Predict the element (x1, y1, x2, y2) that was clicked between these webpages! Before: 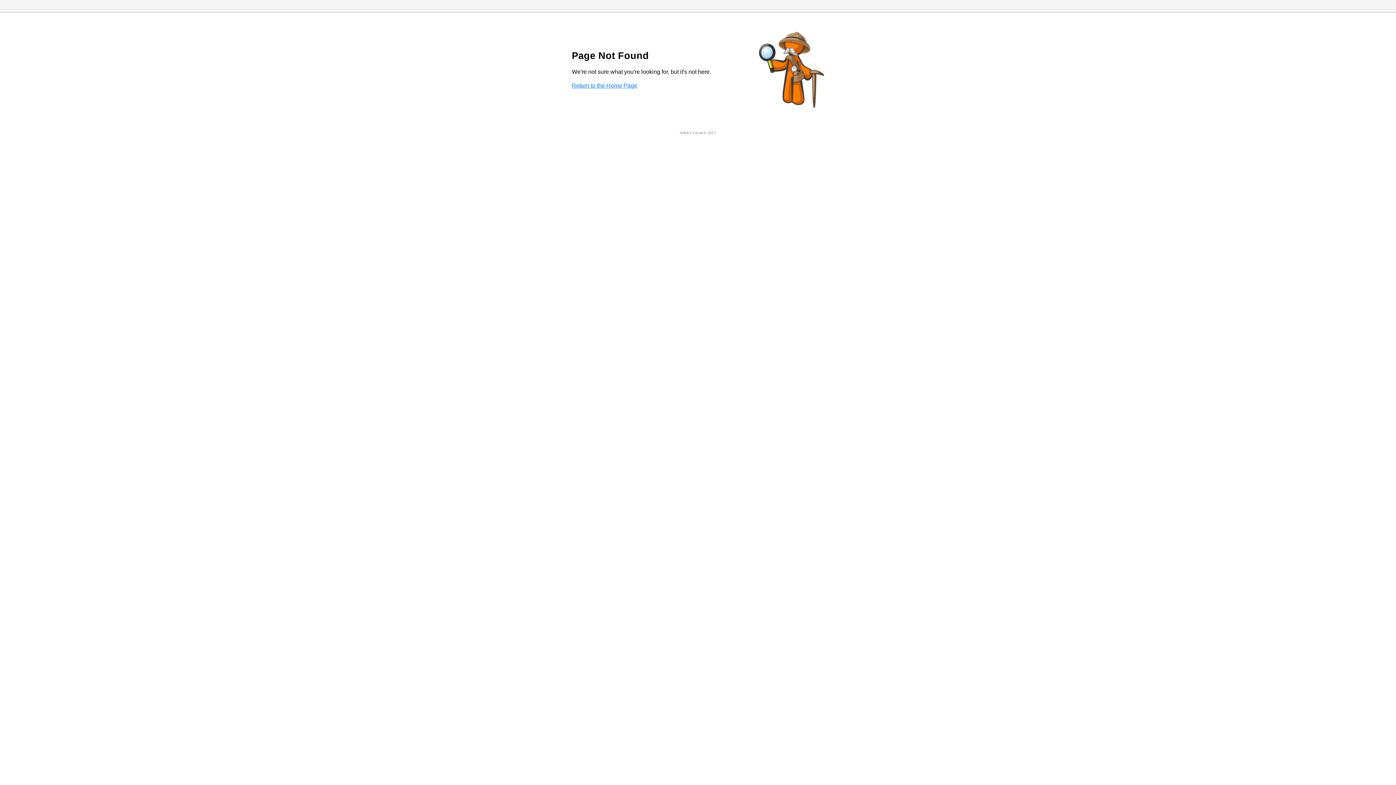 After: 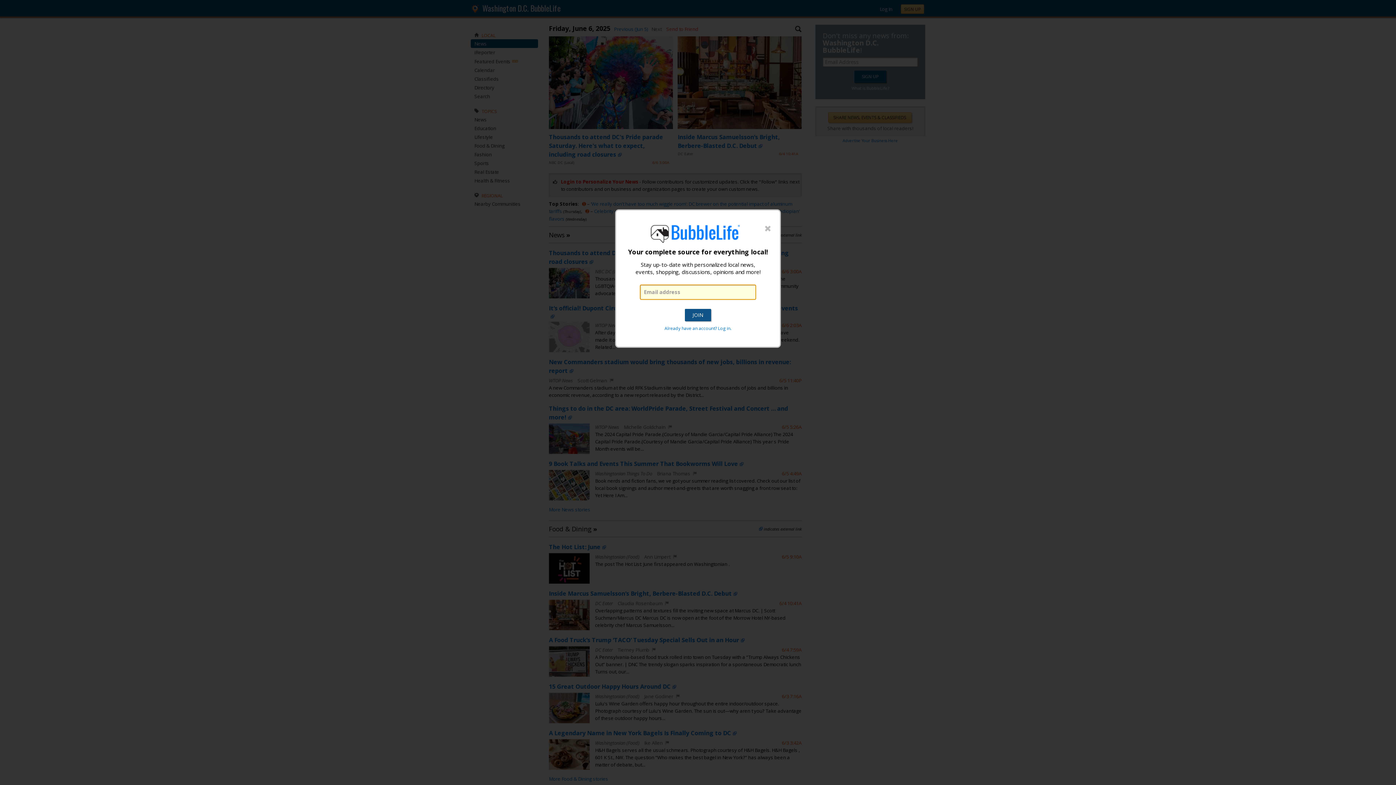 Action: label: Return to the Home Page bbox: (572, 82, 637, 88)